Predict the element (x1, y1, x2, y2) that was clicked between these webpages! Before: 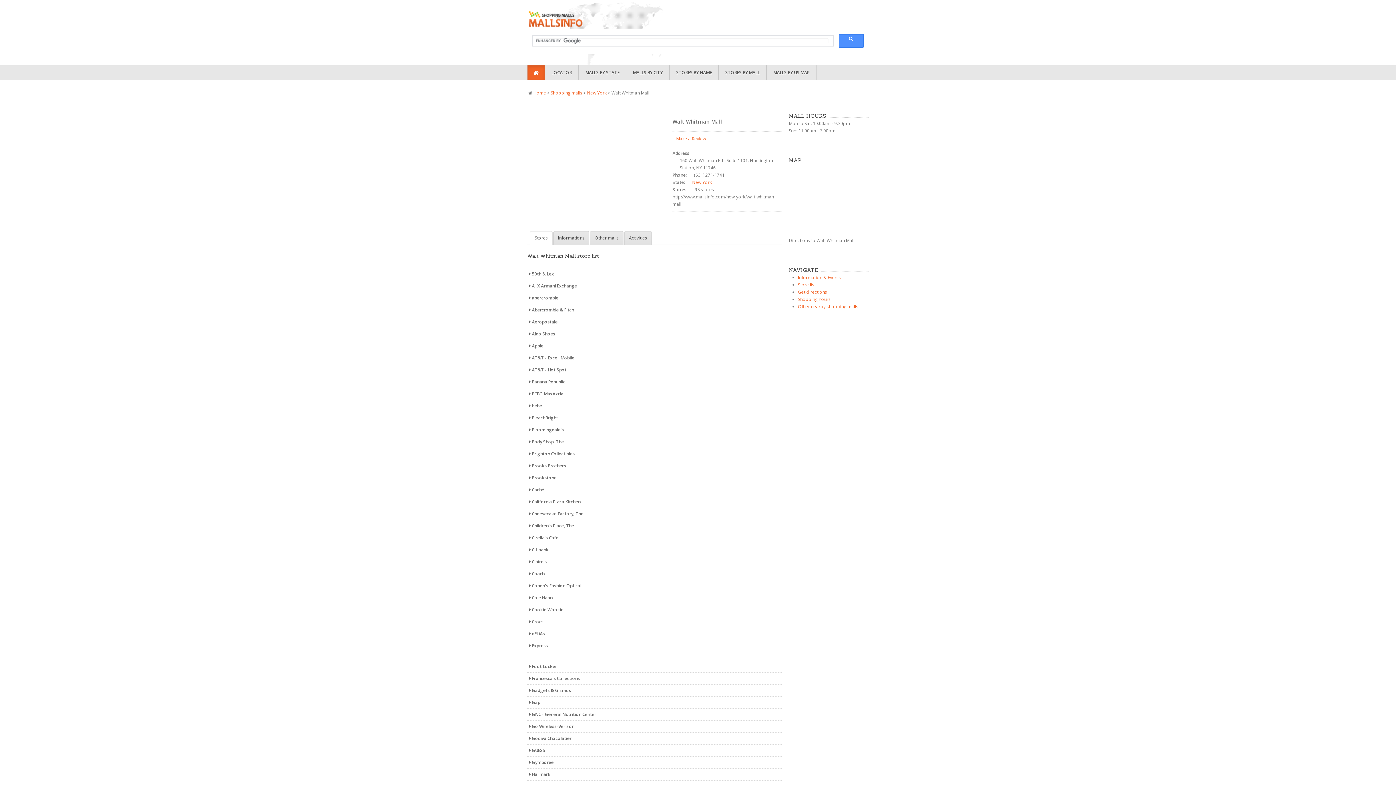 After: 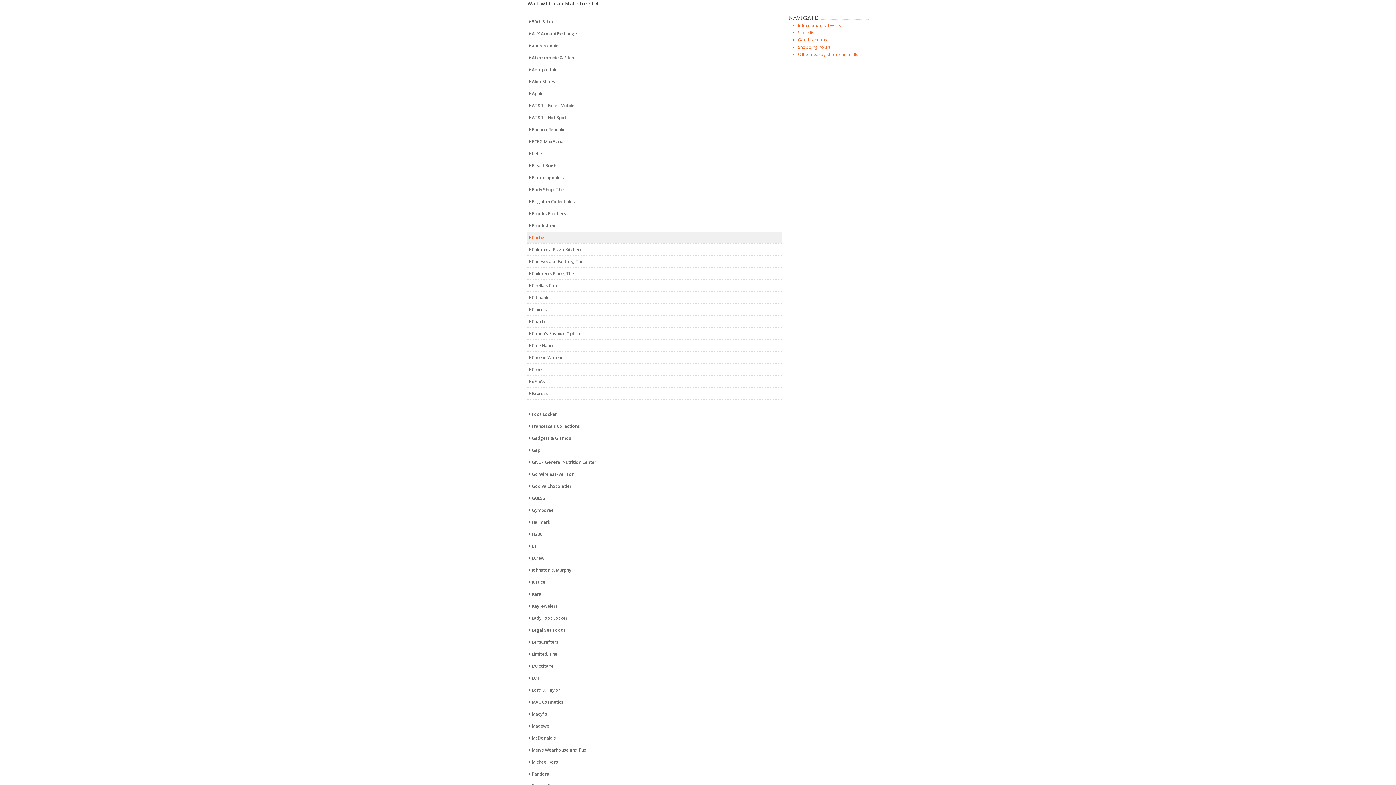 Action: label: Stores bbox: (530, 231, 552, 245)